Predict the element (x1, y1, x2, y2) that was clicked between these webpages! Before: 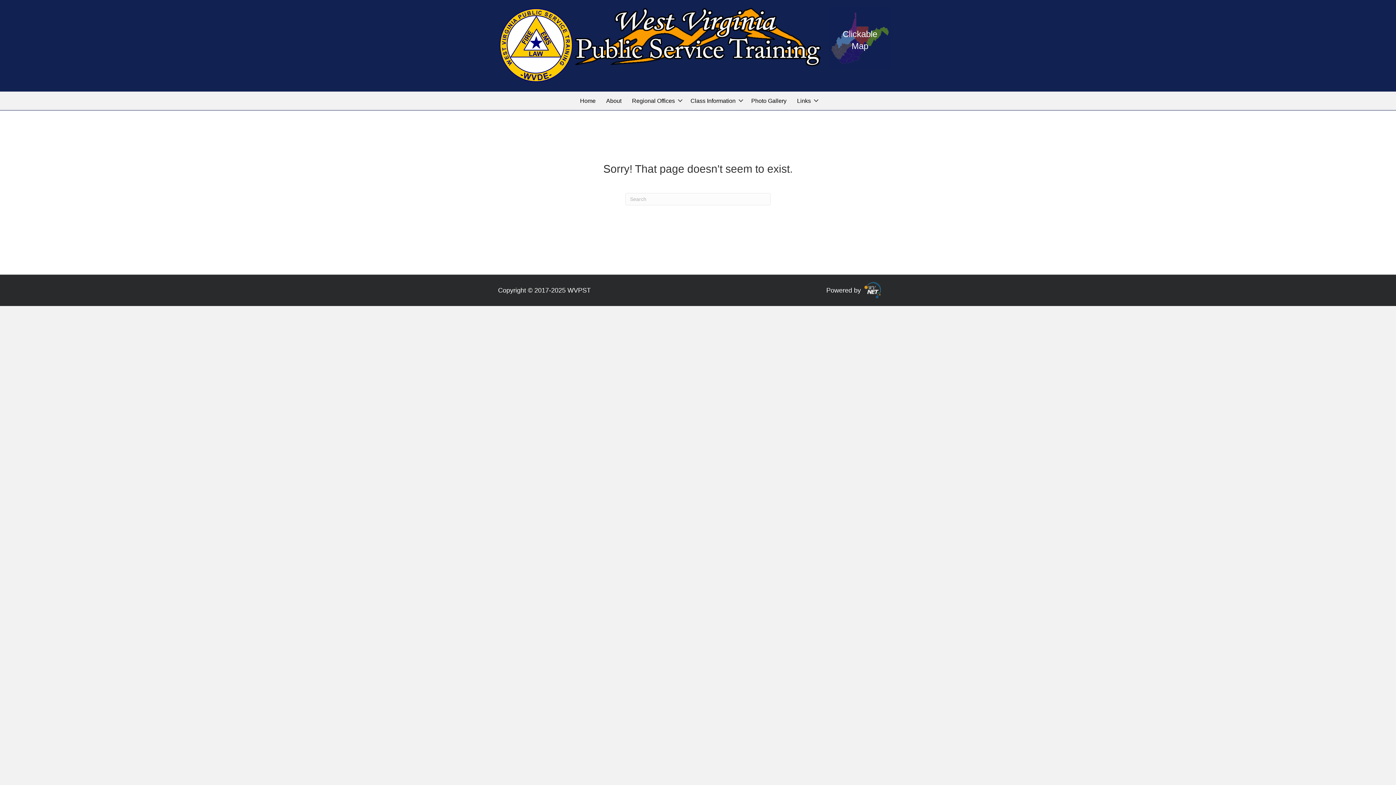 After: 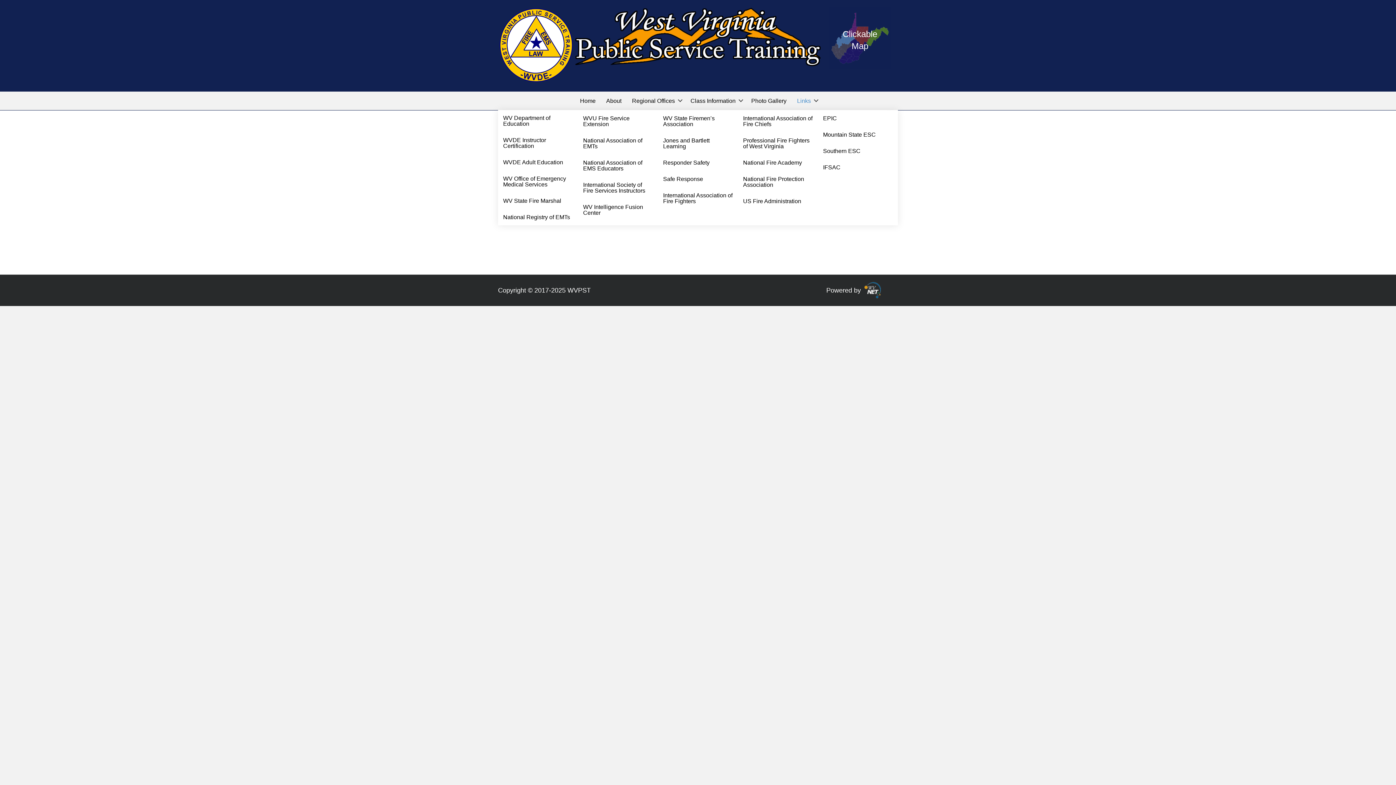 Action: bbox: (792, 91, 821, 110) label: Links